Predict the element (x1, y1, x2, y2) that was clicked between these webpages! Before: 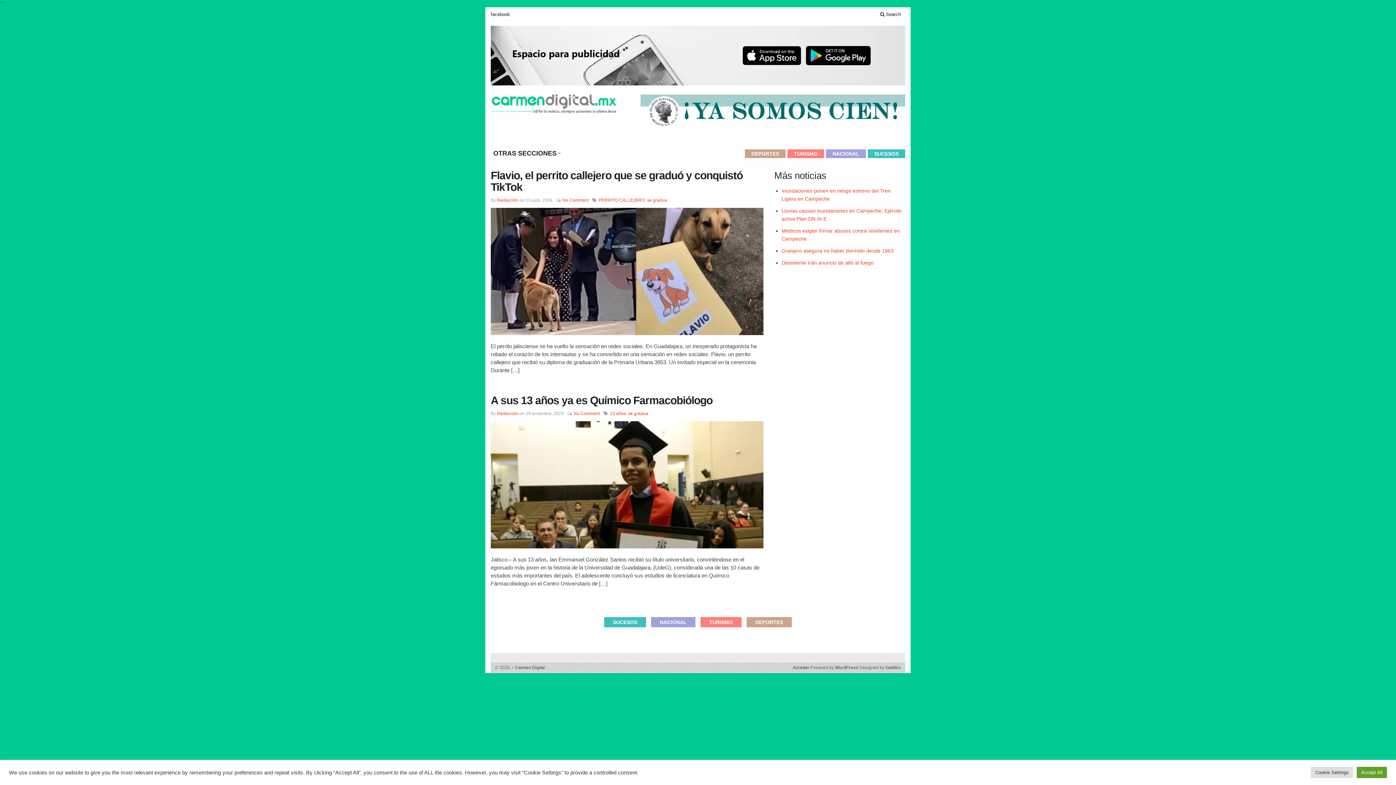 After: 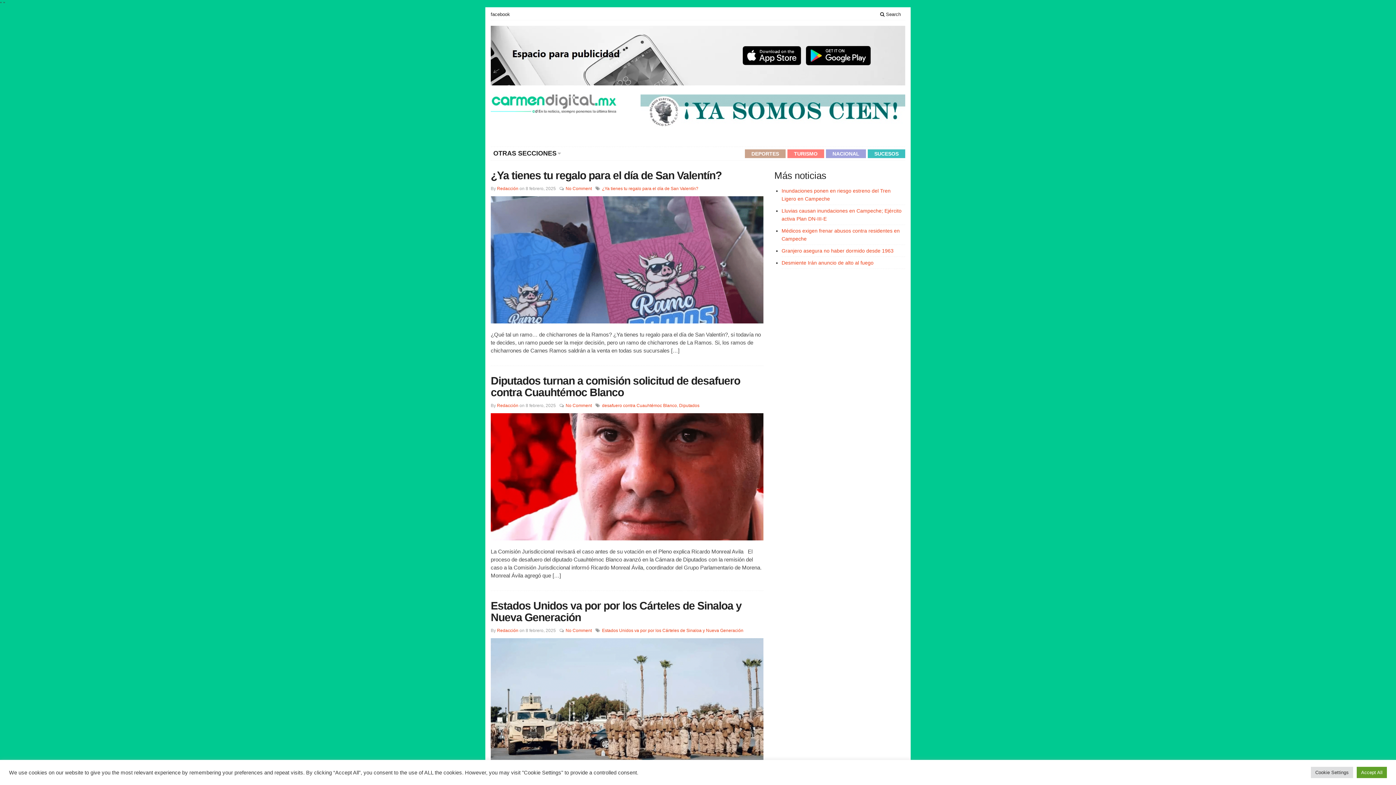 Action: bbox: (497, 411, 518, 416) label: Redacción